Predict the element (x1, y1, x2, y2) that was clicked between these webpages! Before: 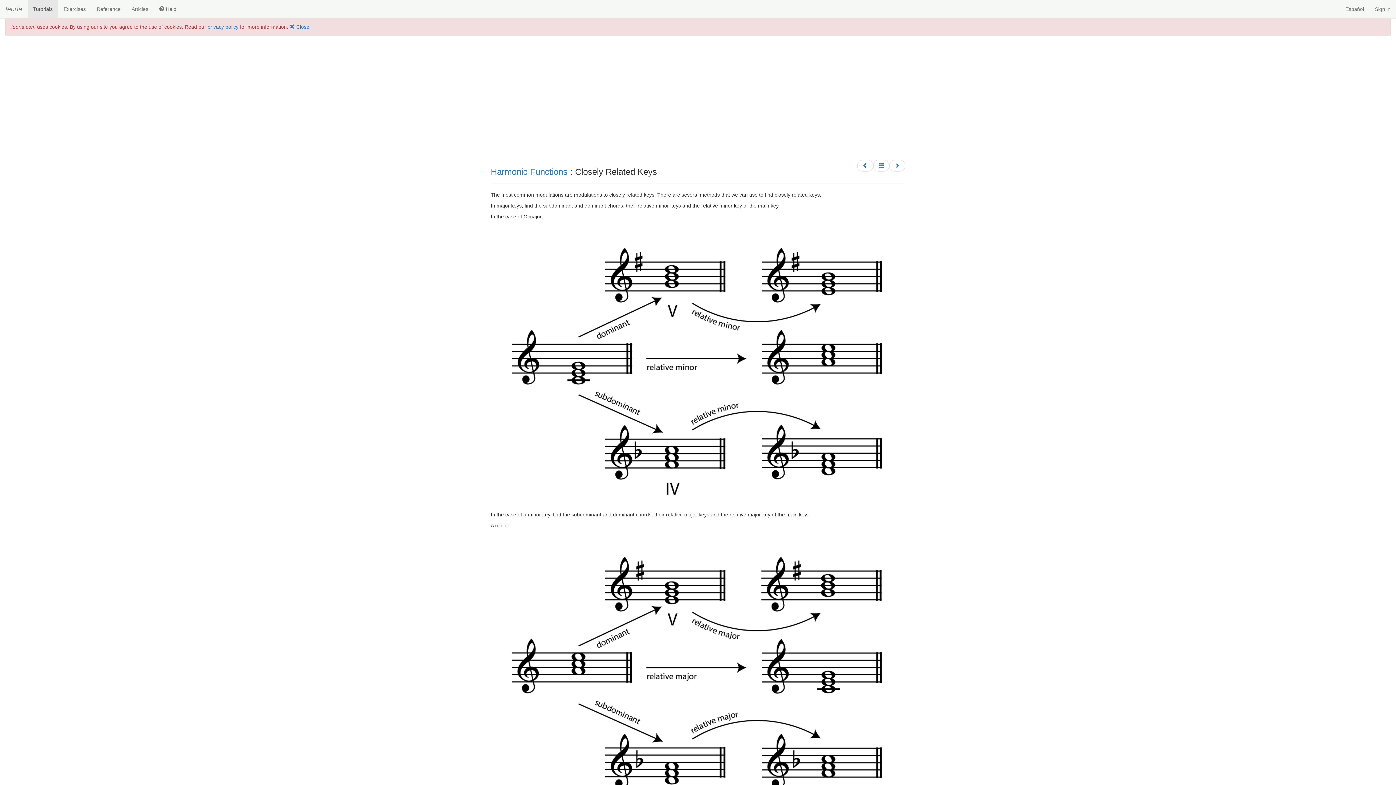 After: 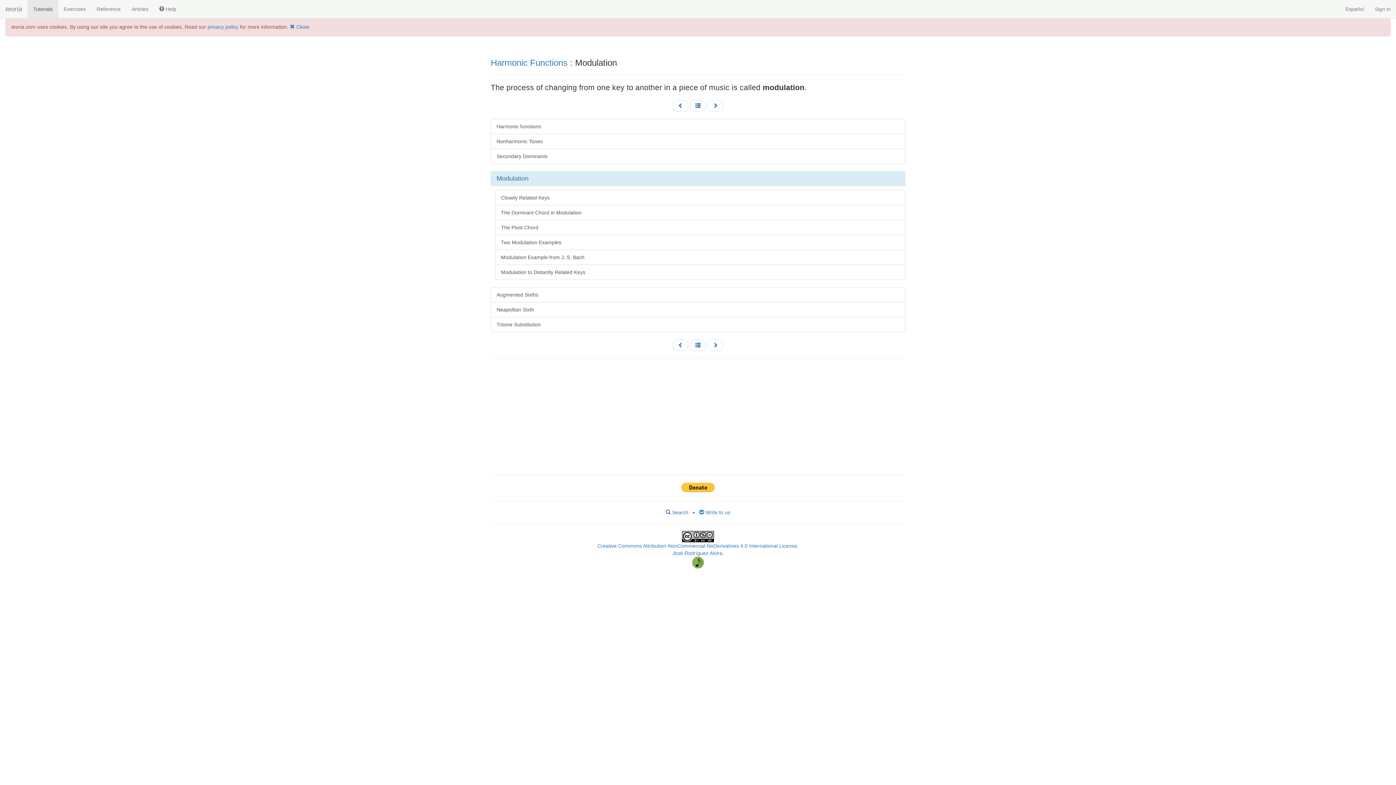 Action: bbox: (857, 160, 873, 171)